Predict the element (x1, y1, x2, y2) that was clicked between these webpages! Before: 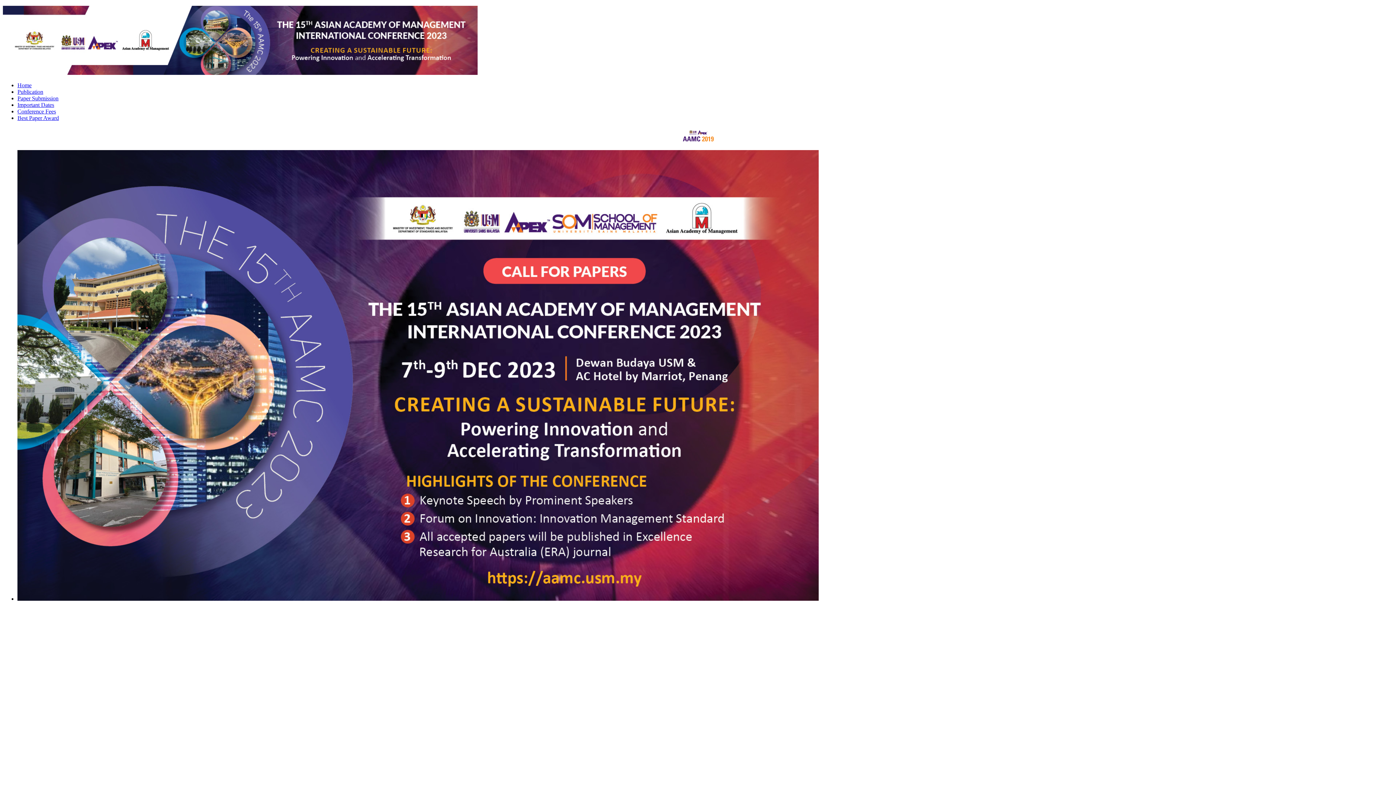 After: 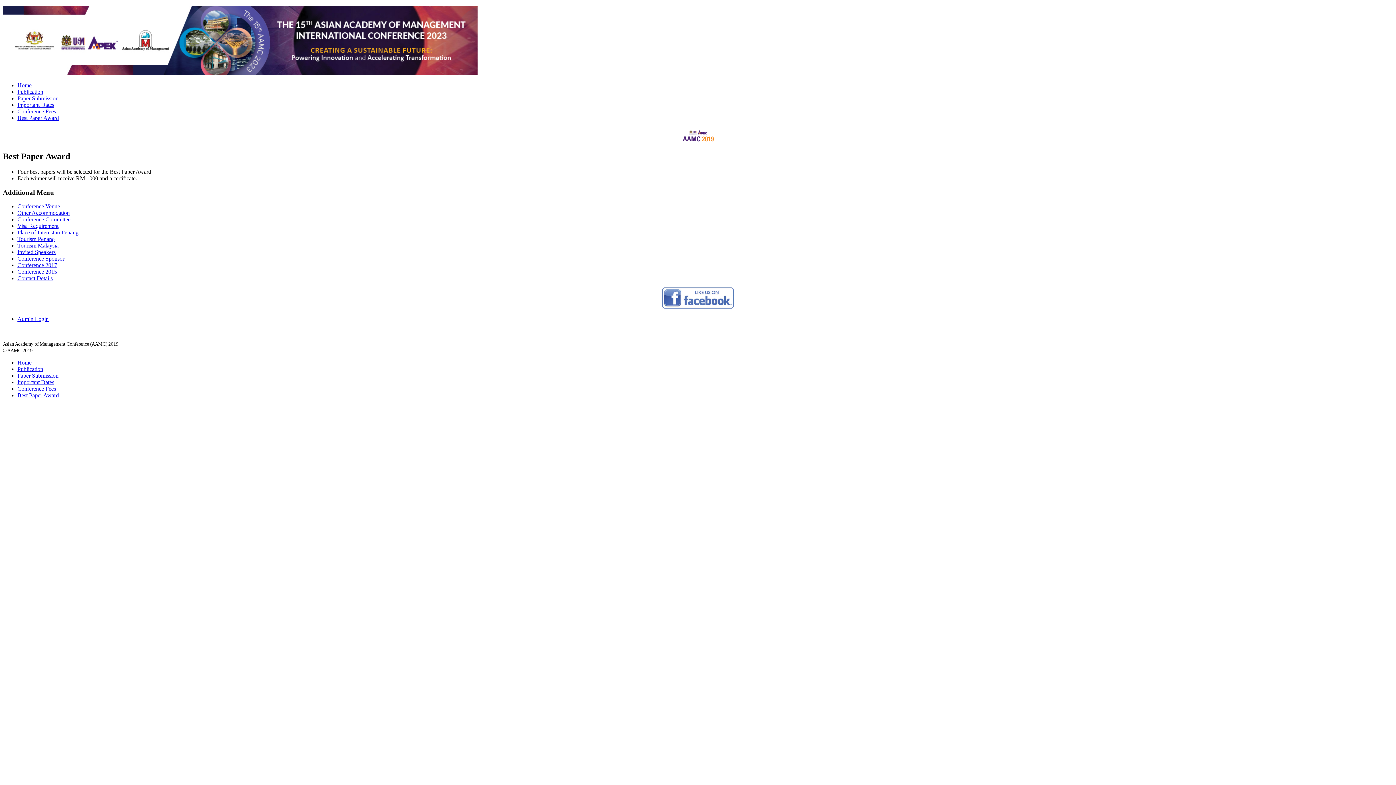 Action: label: Best Paper Award bbox: (17, 114, 58, 121)